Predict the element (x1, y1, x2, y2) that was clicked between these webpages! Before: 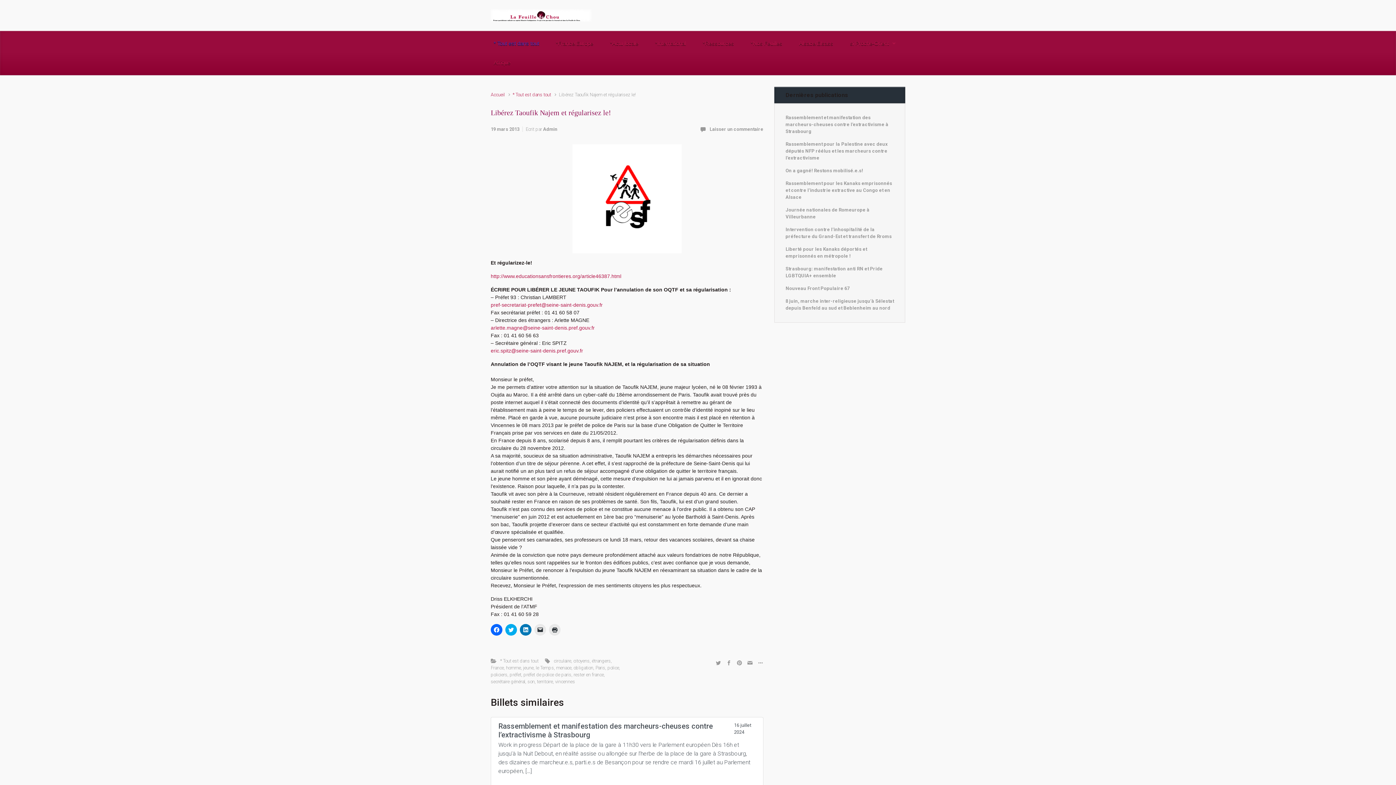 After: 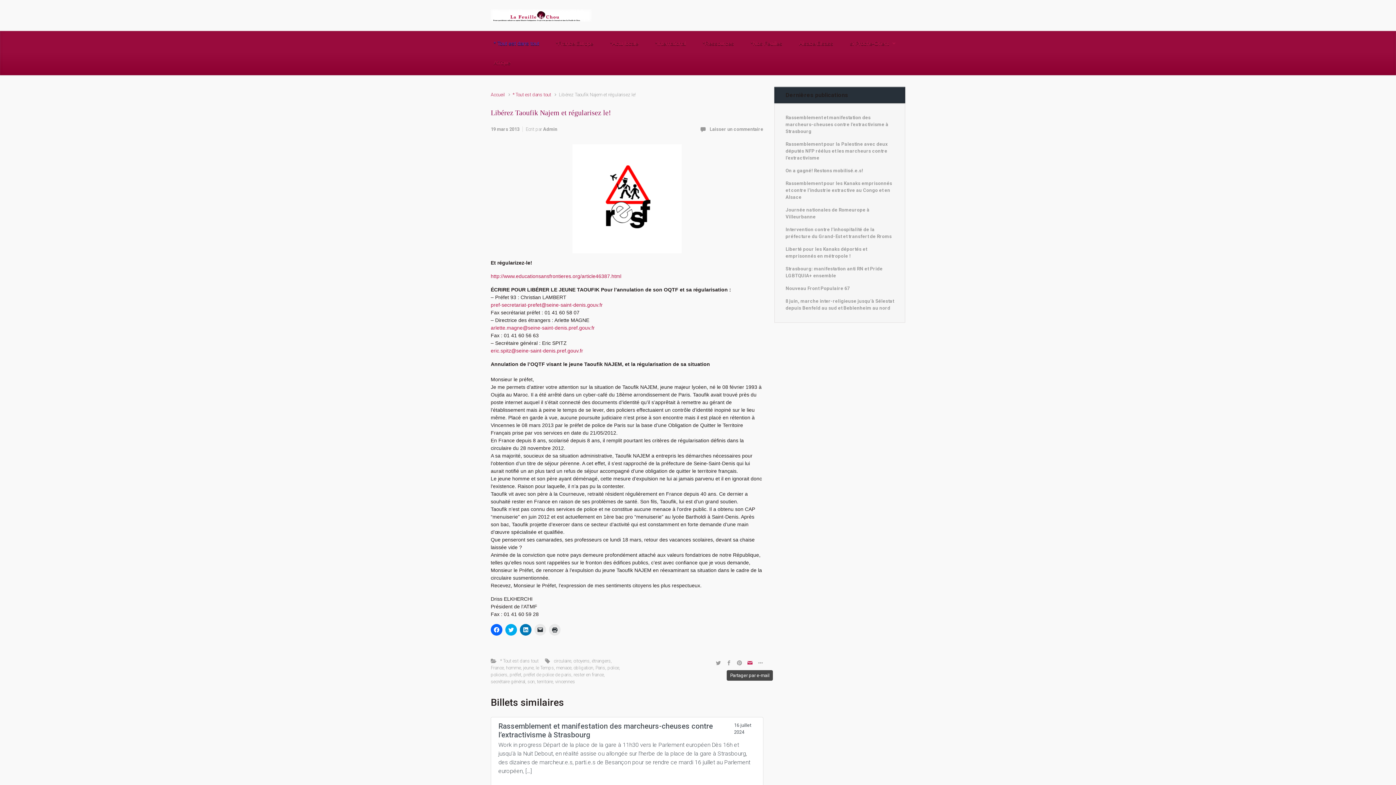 Action: bbox: (745, 657, 754, 668)